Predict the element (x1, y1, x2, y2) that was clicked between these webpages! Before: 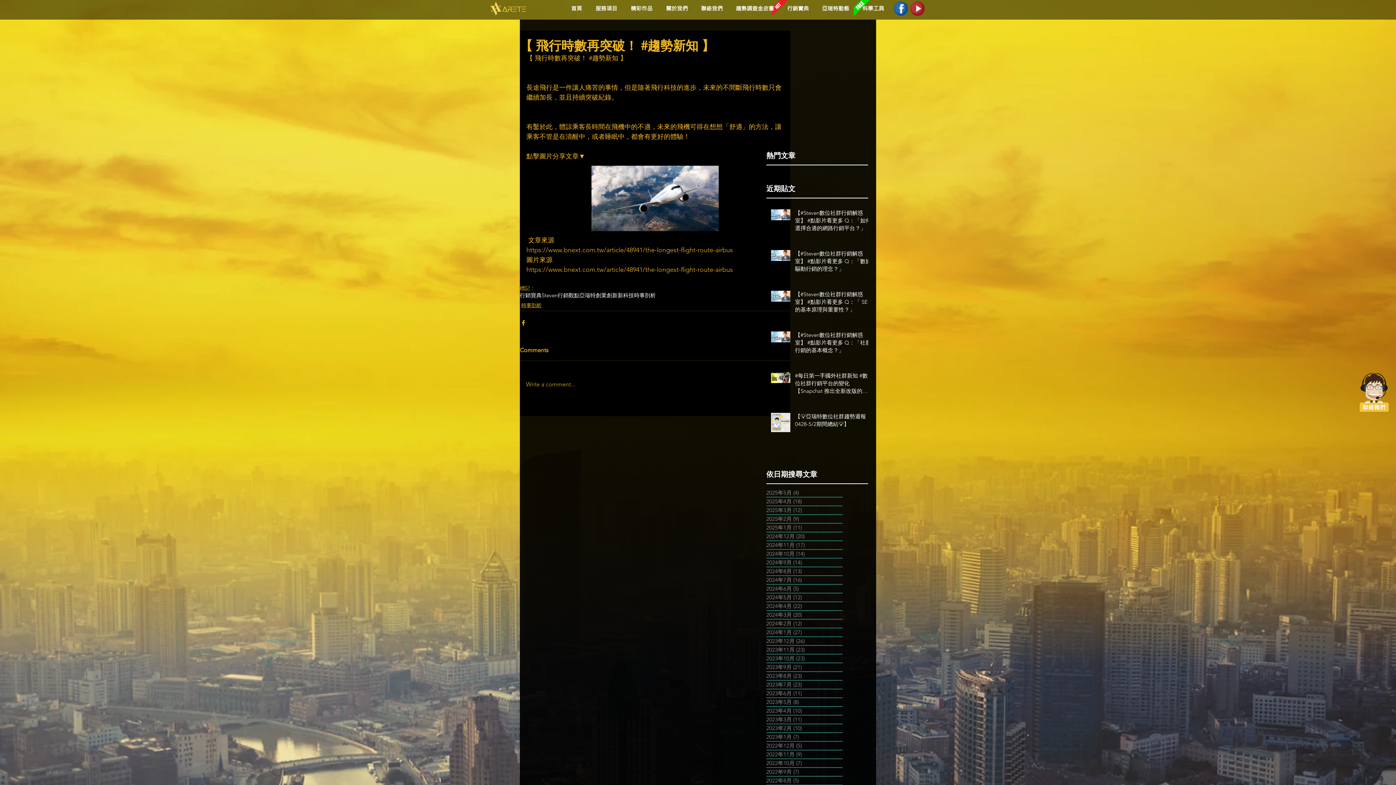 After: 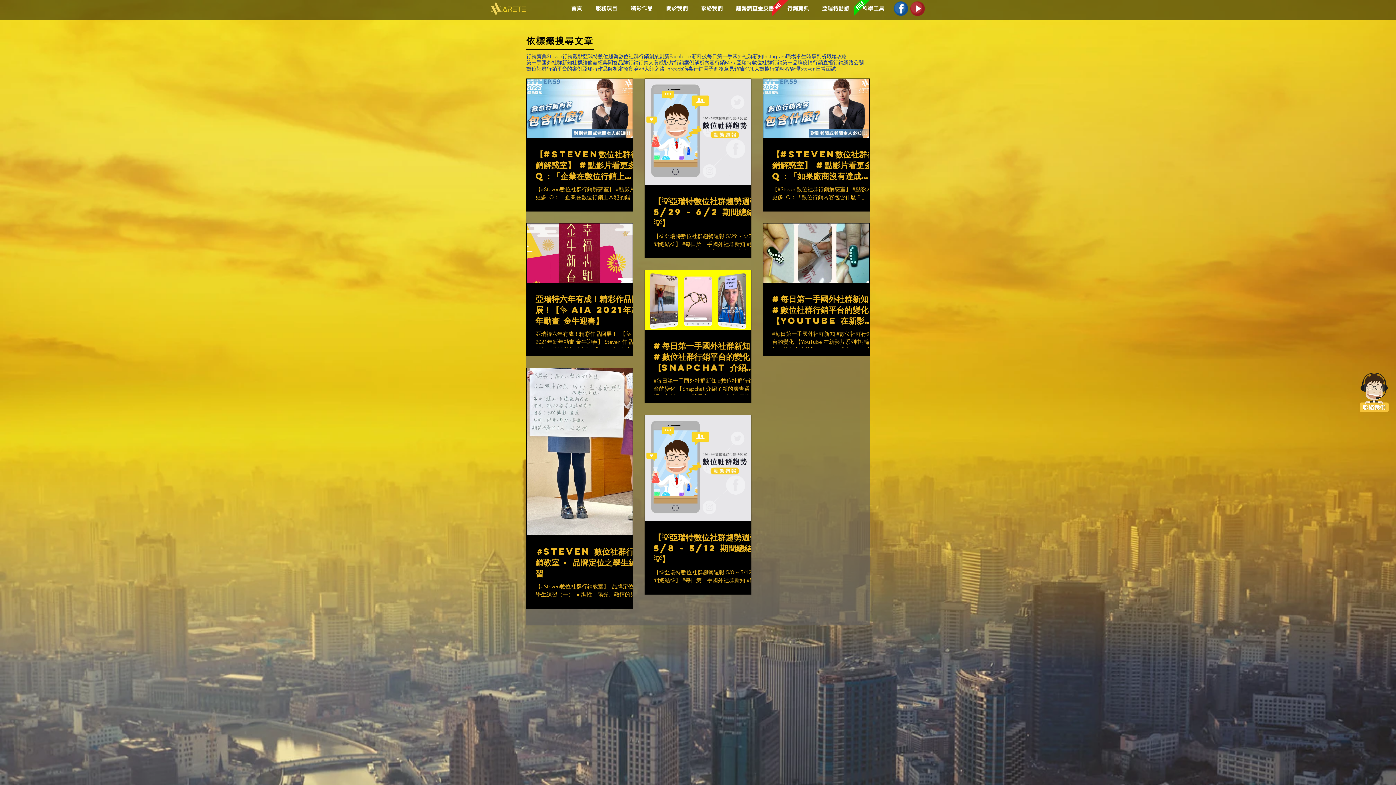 Action: bbox: (766, 698, 842, 706) label: 2023年5月 (8)
8 篇文章